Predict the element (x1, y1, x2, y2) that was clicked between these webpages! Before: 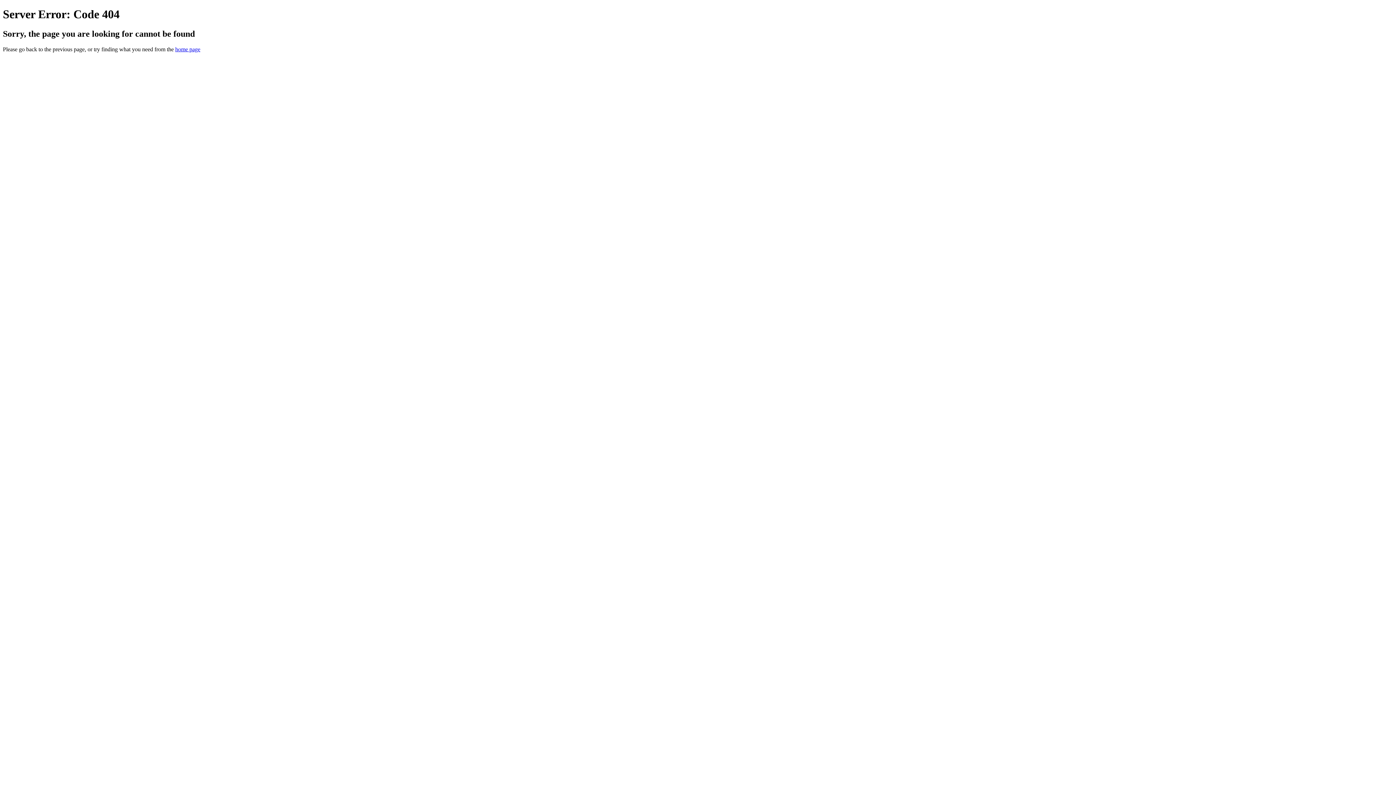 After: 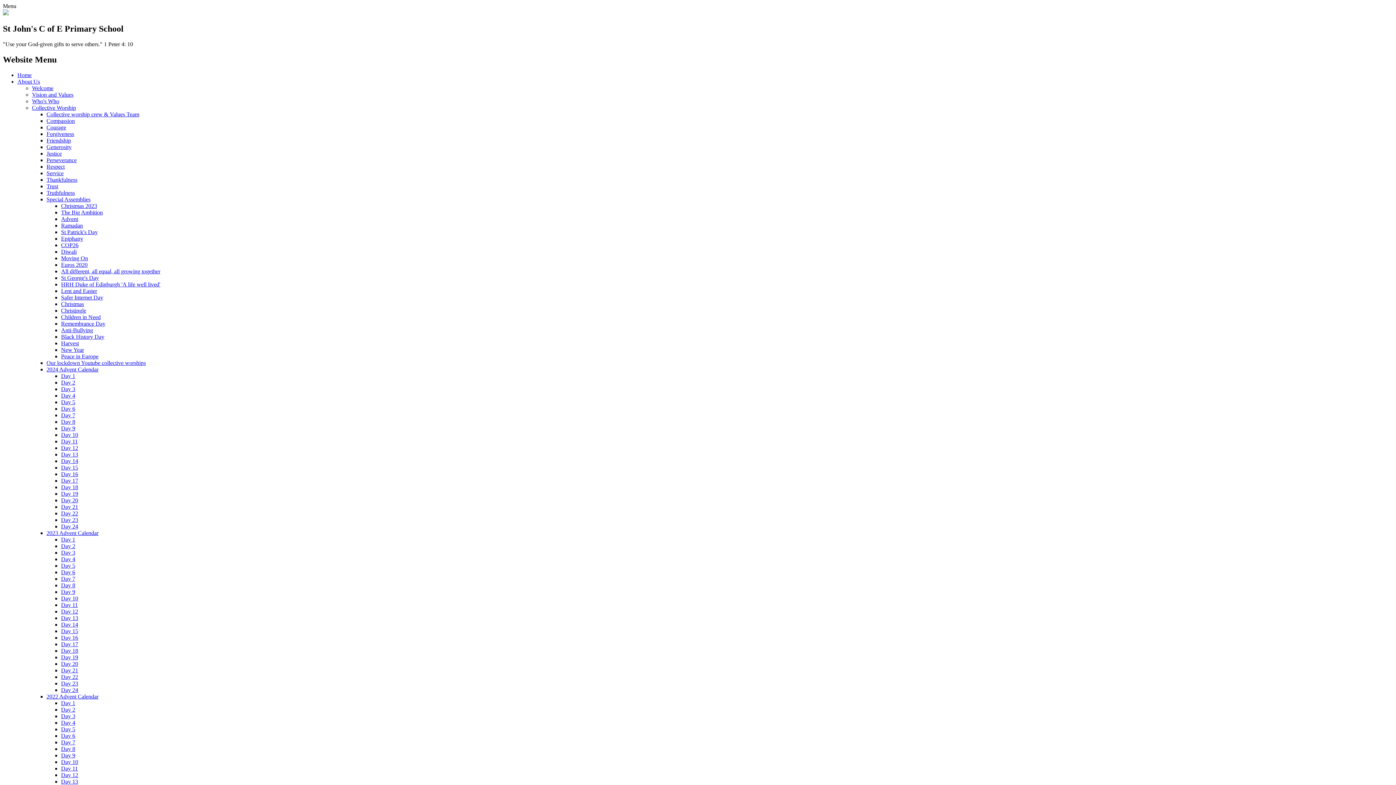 Action: label: home page bbox: (175, 46, 200, 52)